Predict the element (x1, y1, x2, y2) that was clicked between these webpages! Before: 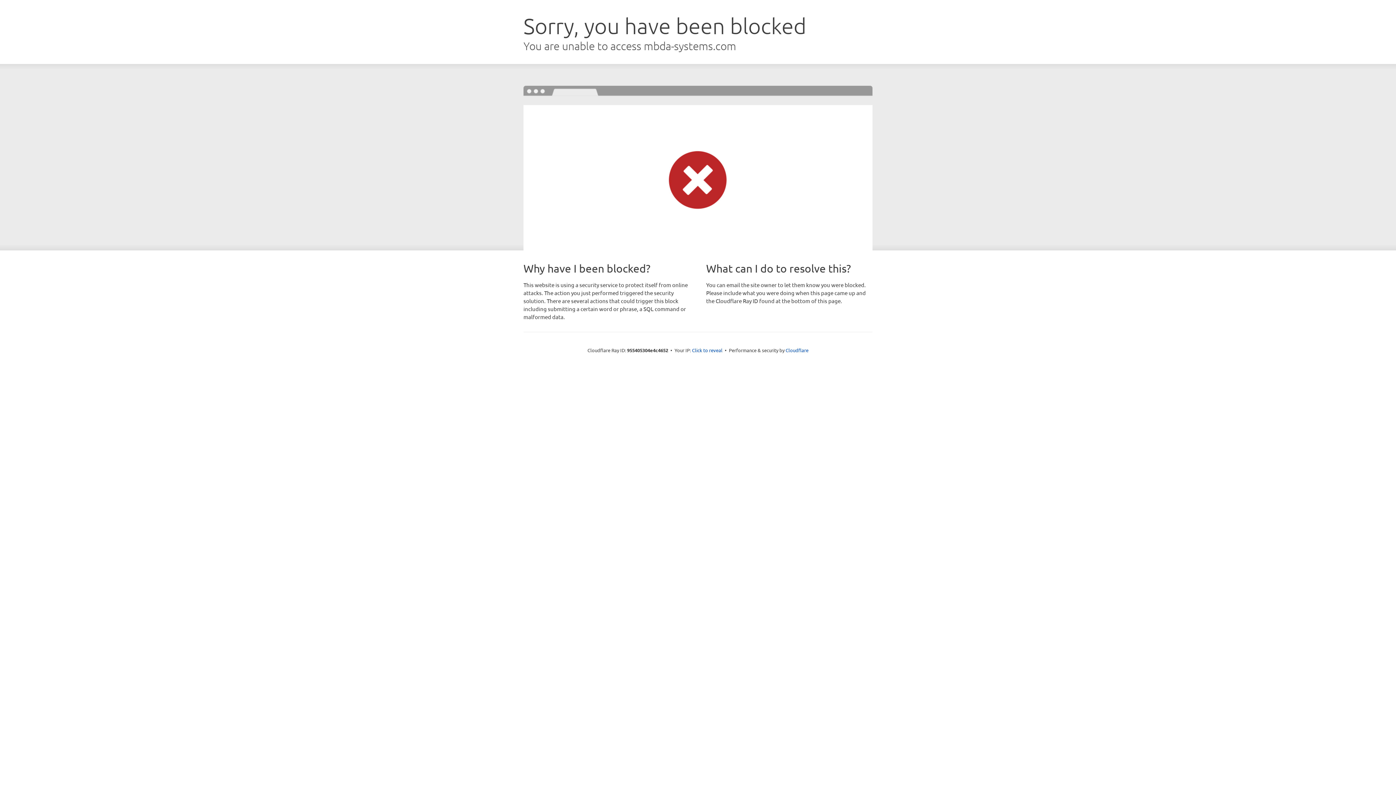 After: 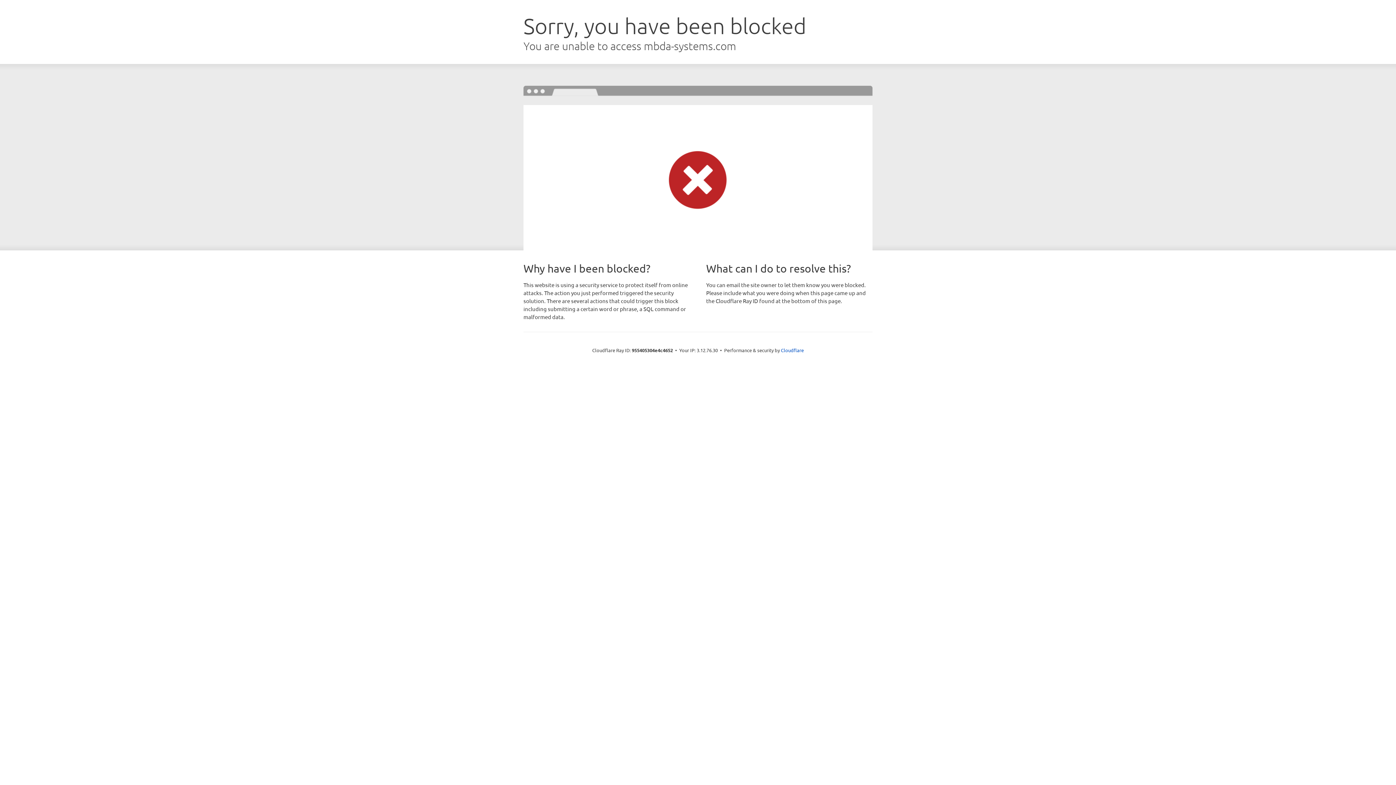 Action: label: Click to reveal bbox: (692, 346, 722, 353)